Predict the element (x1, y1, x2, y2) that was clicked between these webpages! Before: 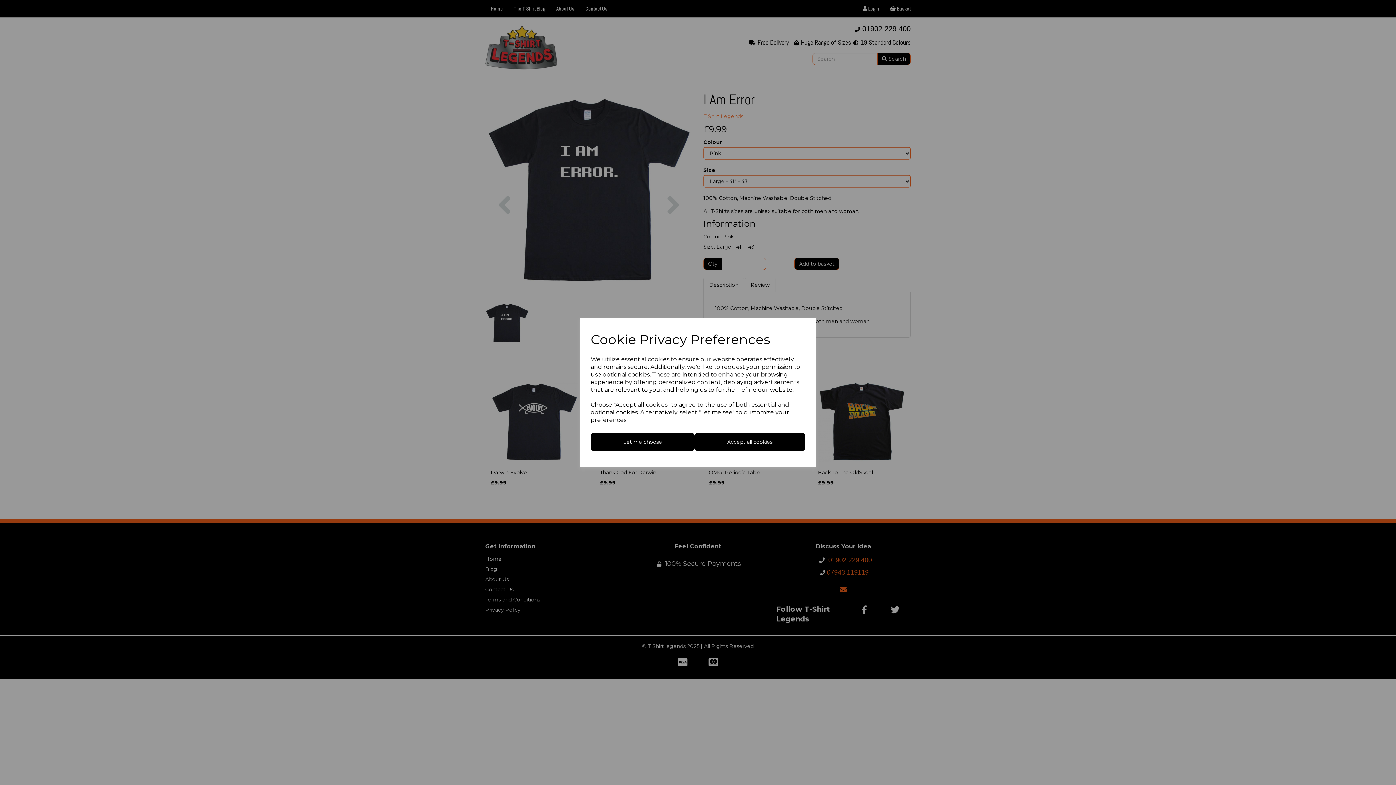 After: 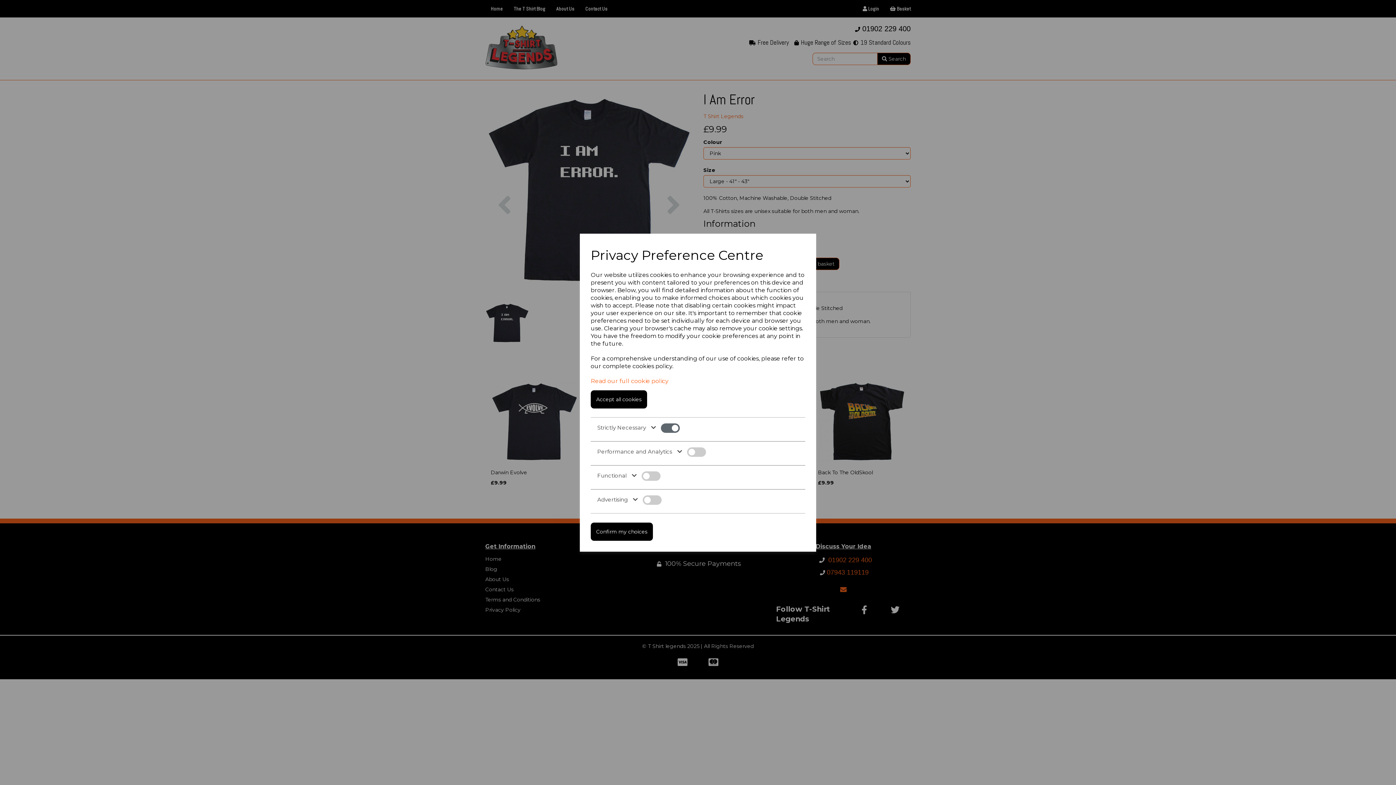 Action: bbox: (590, 432, 694, 451) label: Let me choose